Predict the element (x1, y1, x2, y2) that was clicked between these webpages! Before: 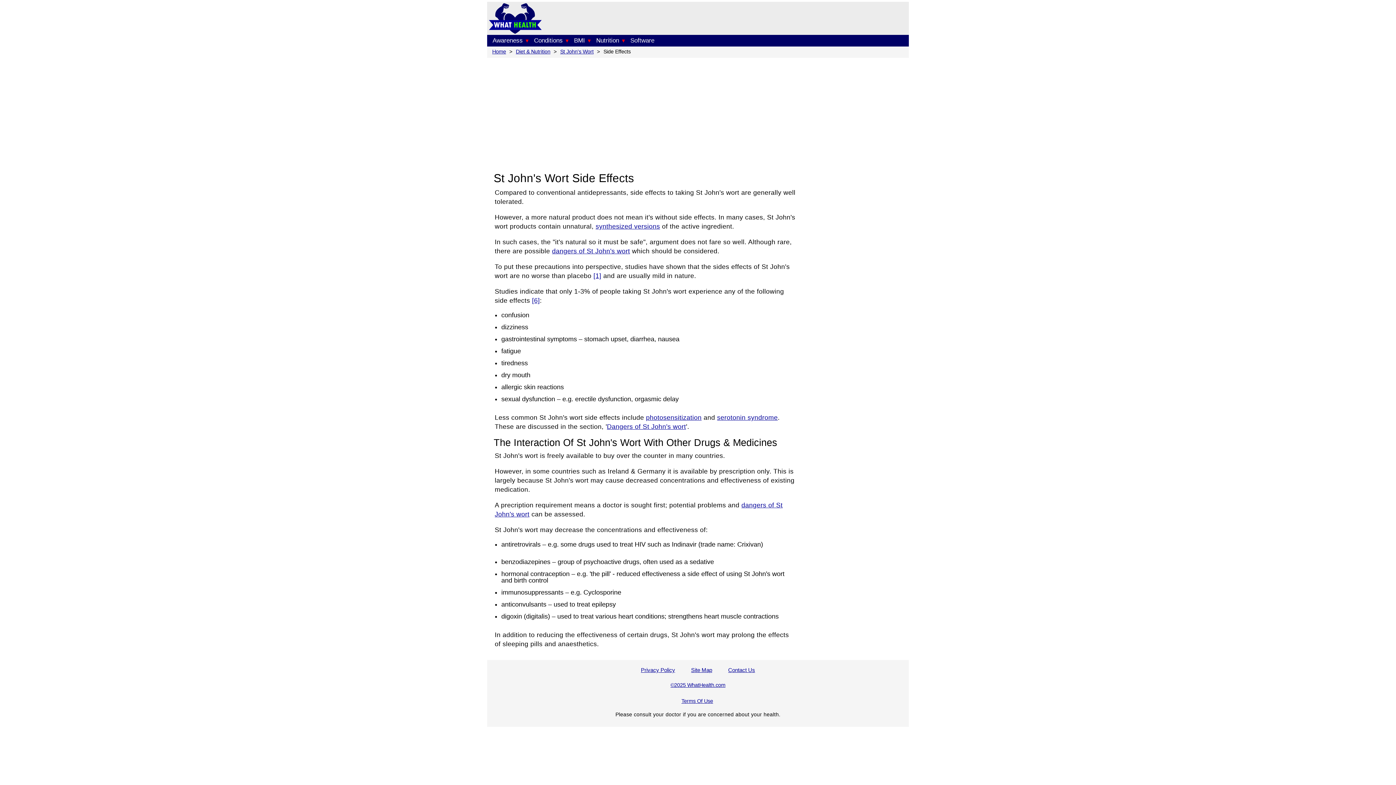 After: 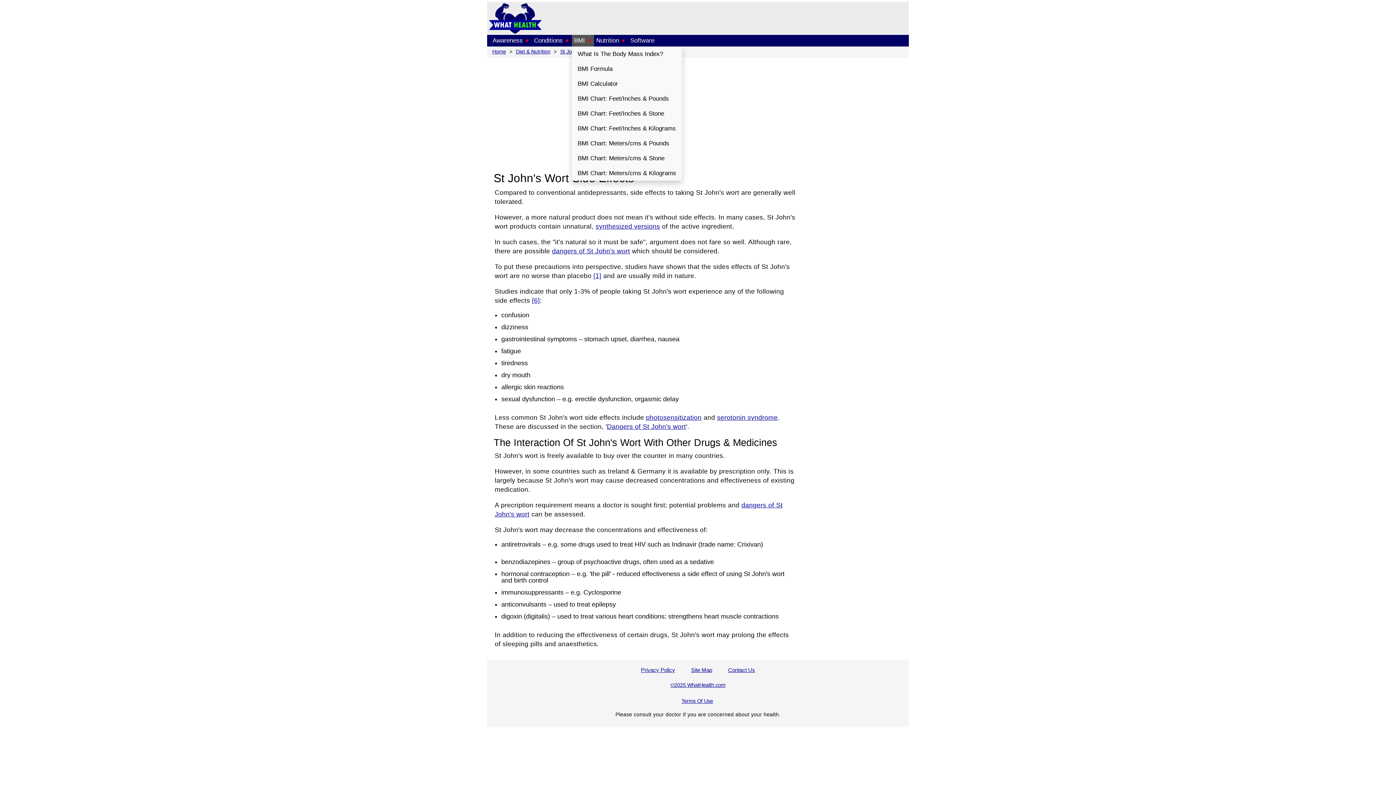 Action: label: BMI
▼ bbox: (572, 34, 594, 46)